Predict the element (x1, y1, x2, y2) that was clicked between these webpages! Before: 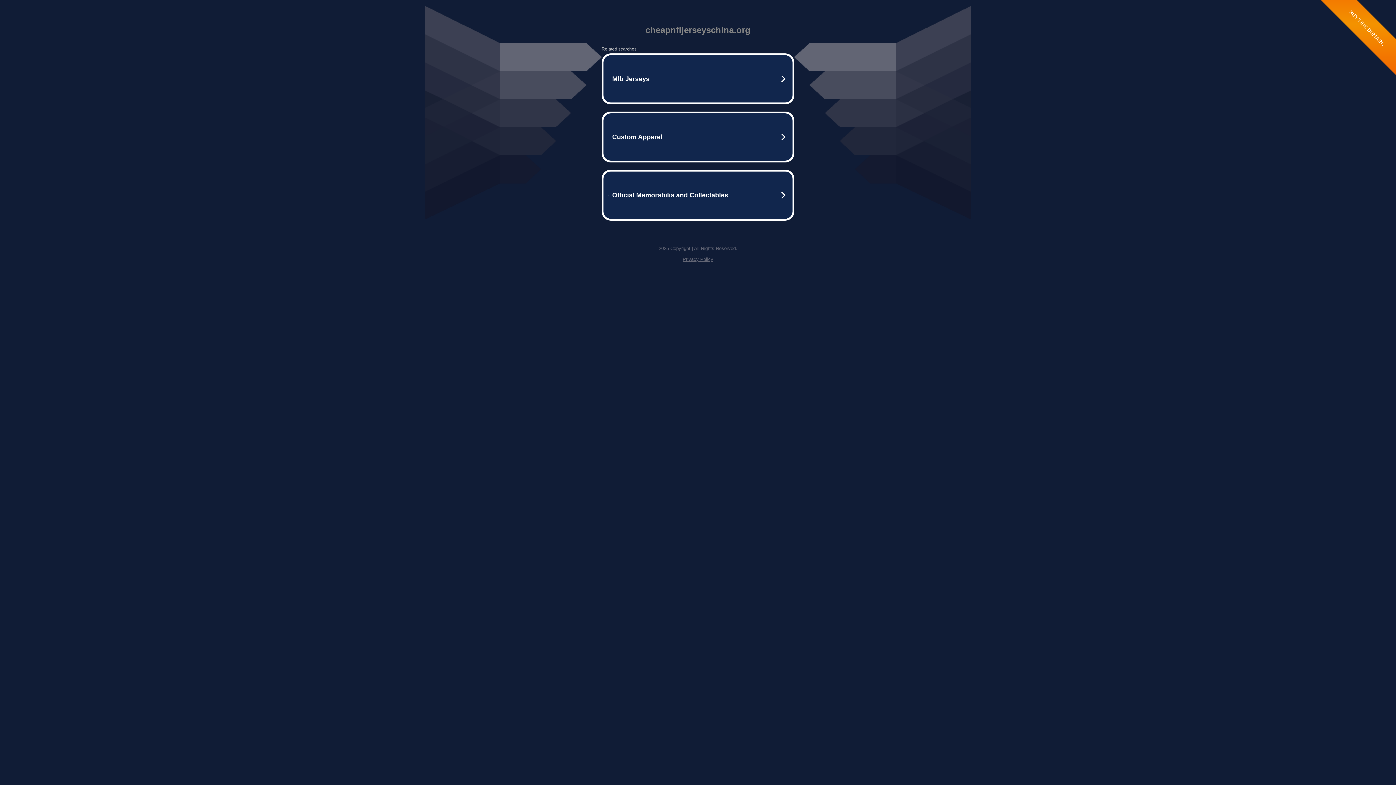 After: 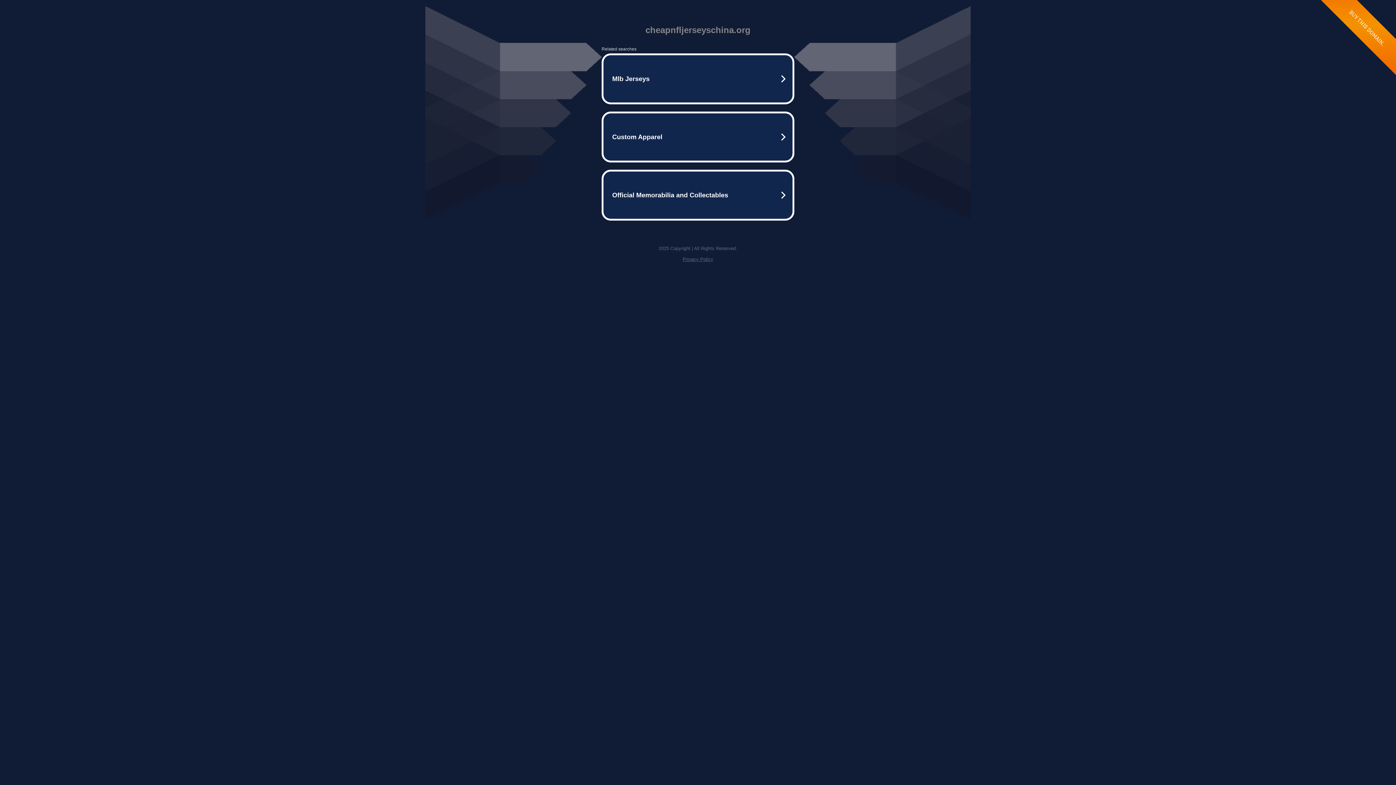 Action: bbox: (682, 256, 713, 262) label: Privacy Policy